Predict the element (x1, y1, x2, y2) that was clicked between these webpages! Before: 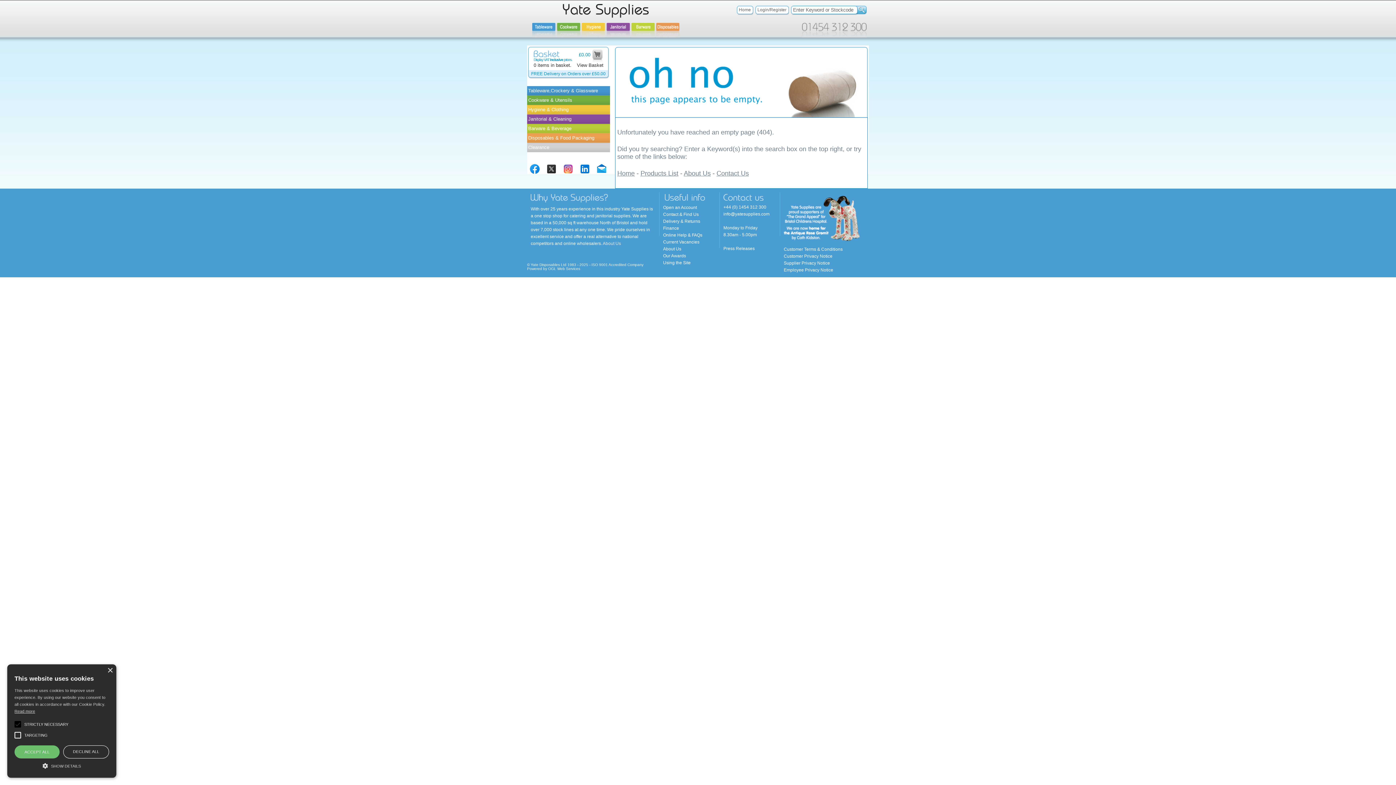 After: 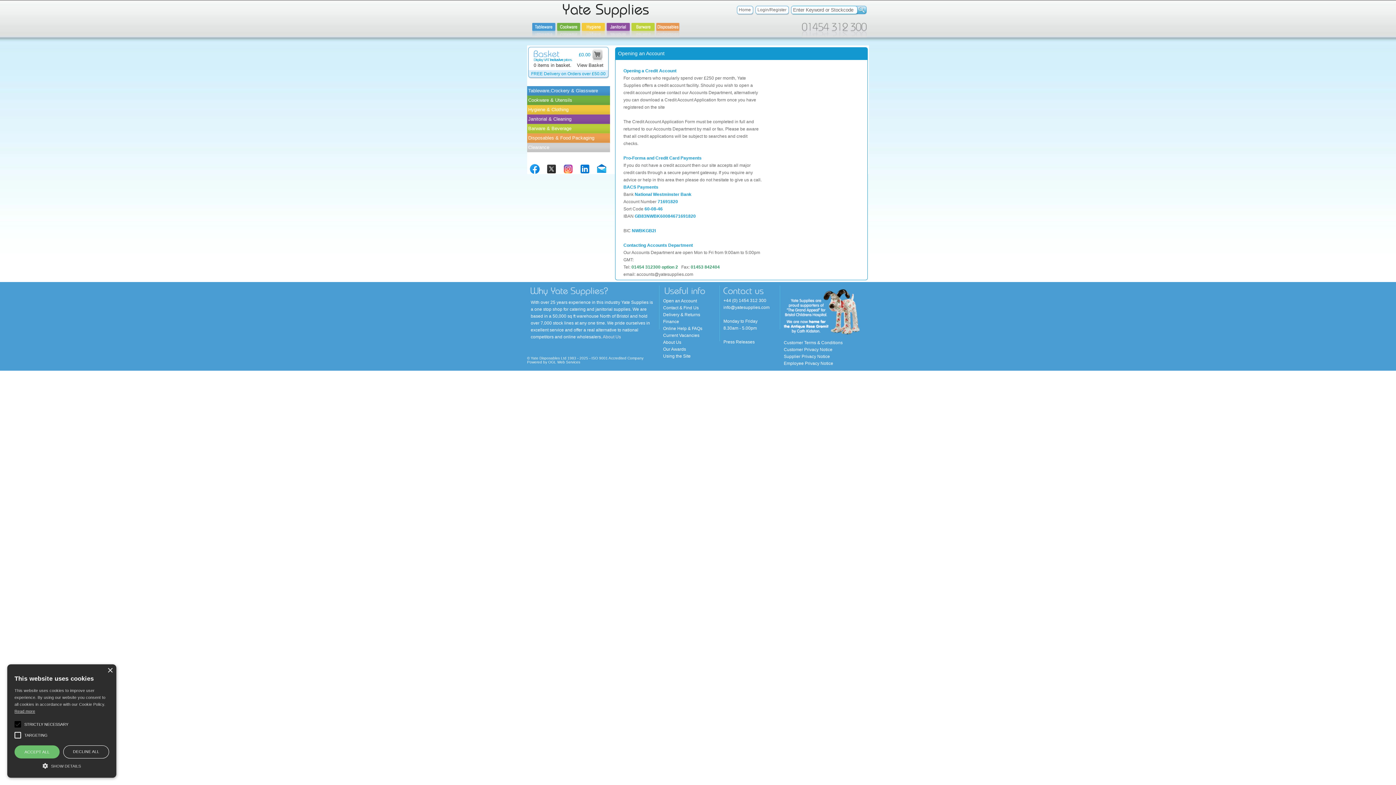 Action: bbox: (663, 205, 697, 210) label: Open an Account